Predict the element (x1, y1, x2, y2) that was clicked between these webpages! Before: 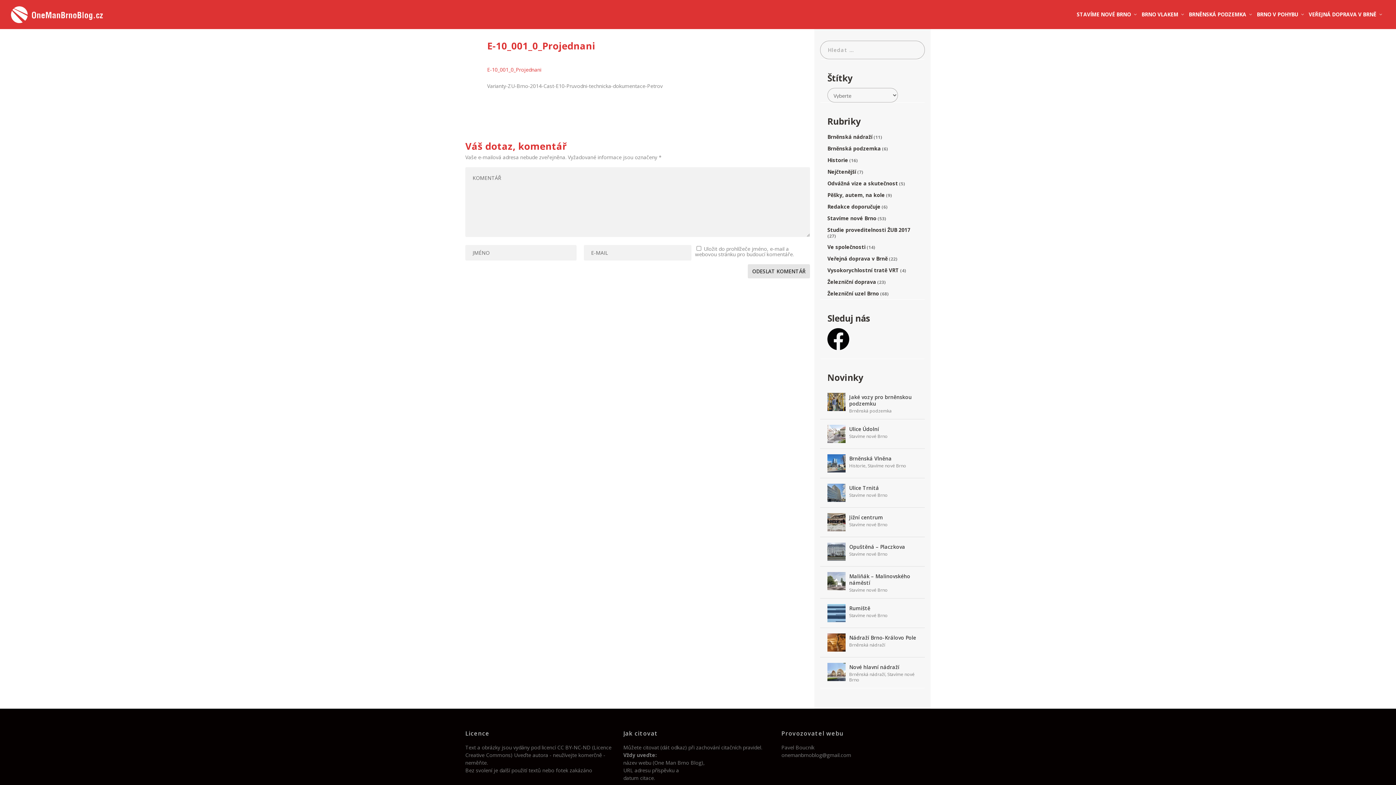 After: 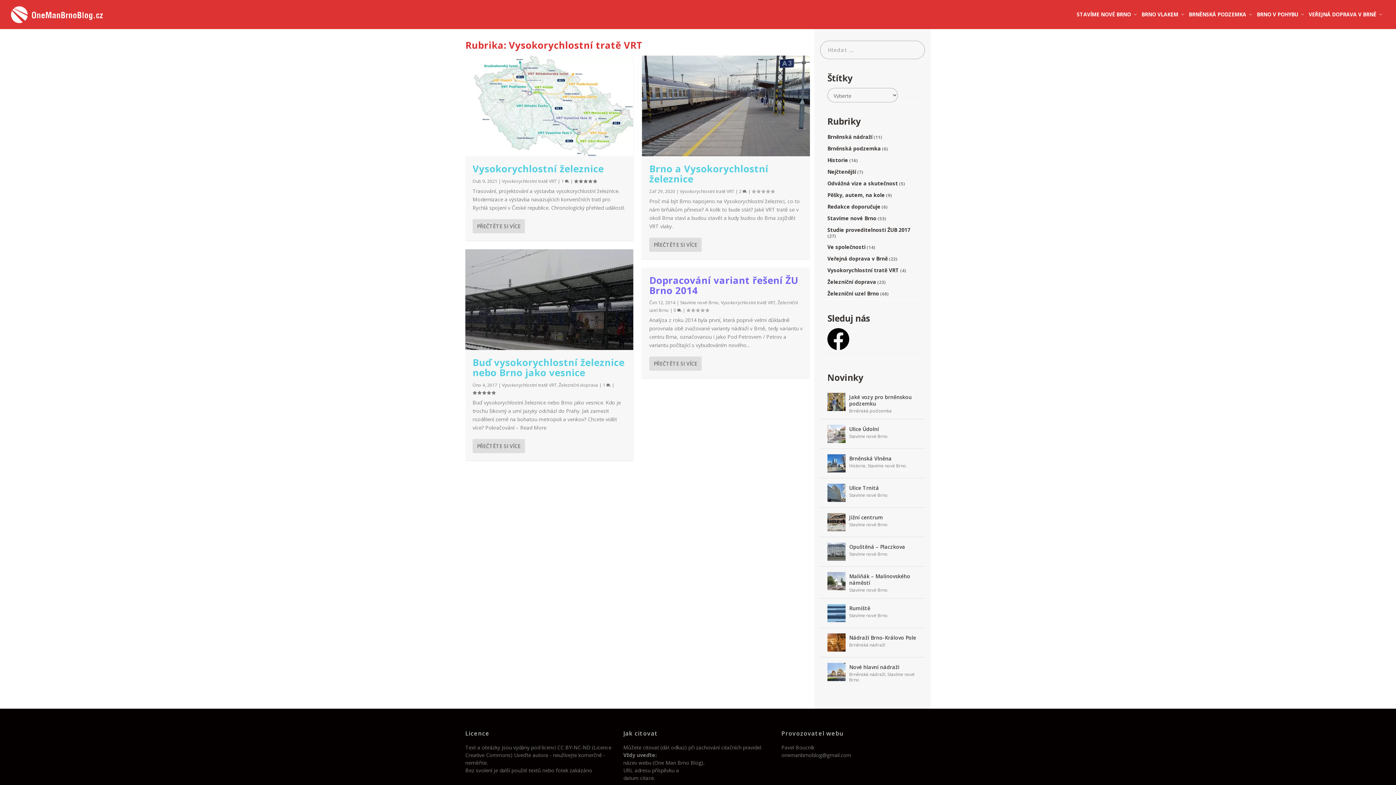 Action: label: Vysokorychlostní tratě VRT bbox: (827, 266, 899, 273)